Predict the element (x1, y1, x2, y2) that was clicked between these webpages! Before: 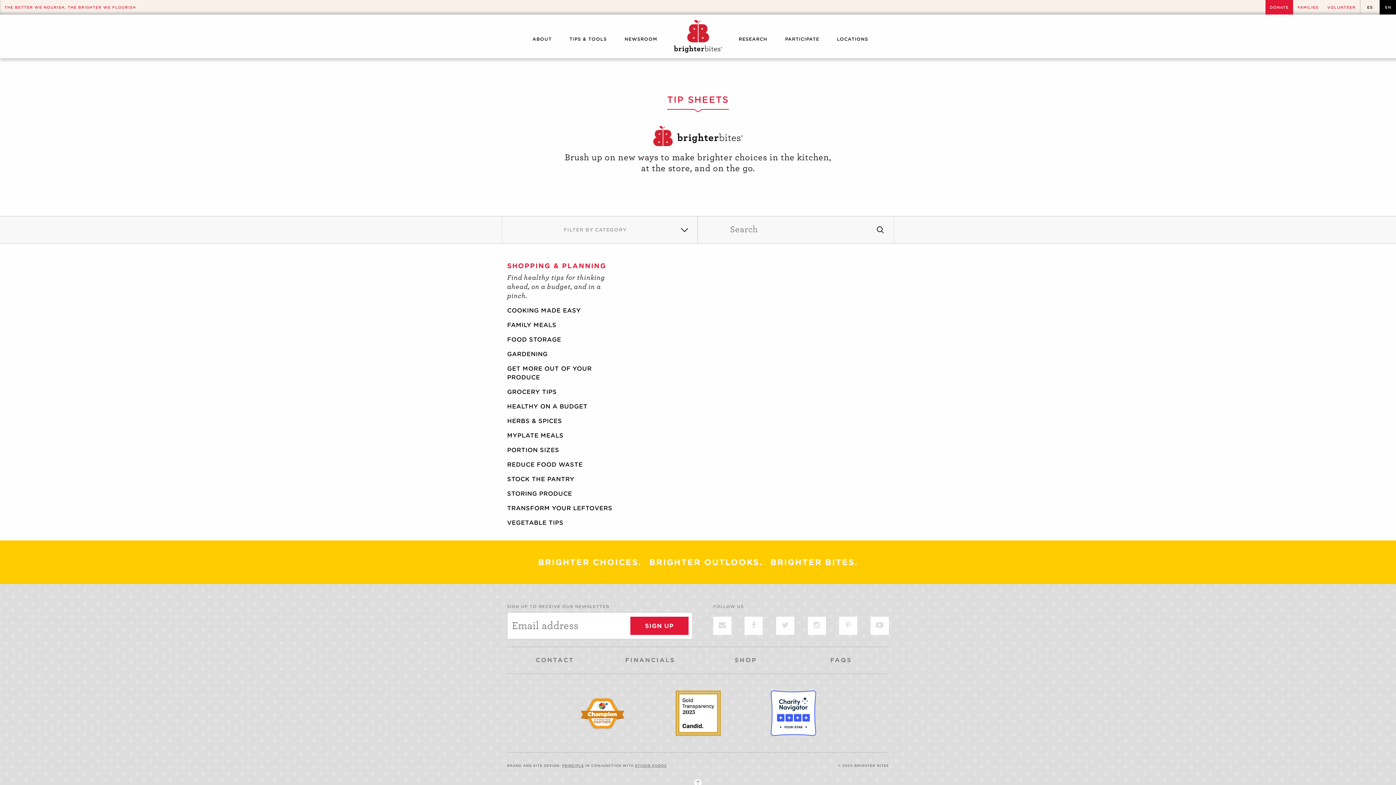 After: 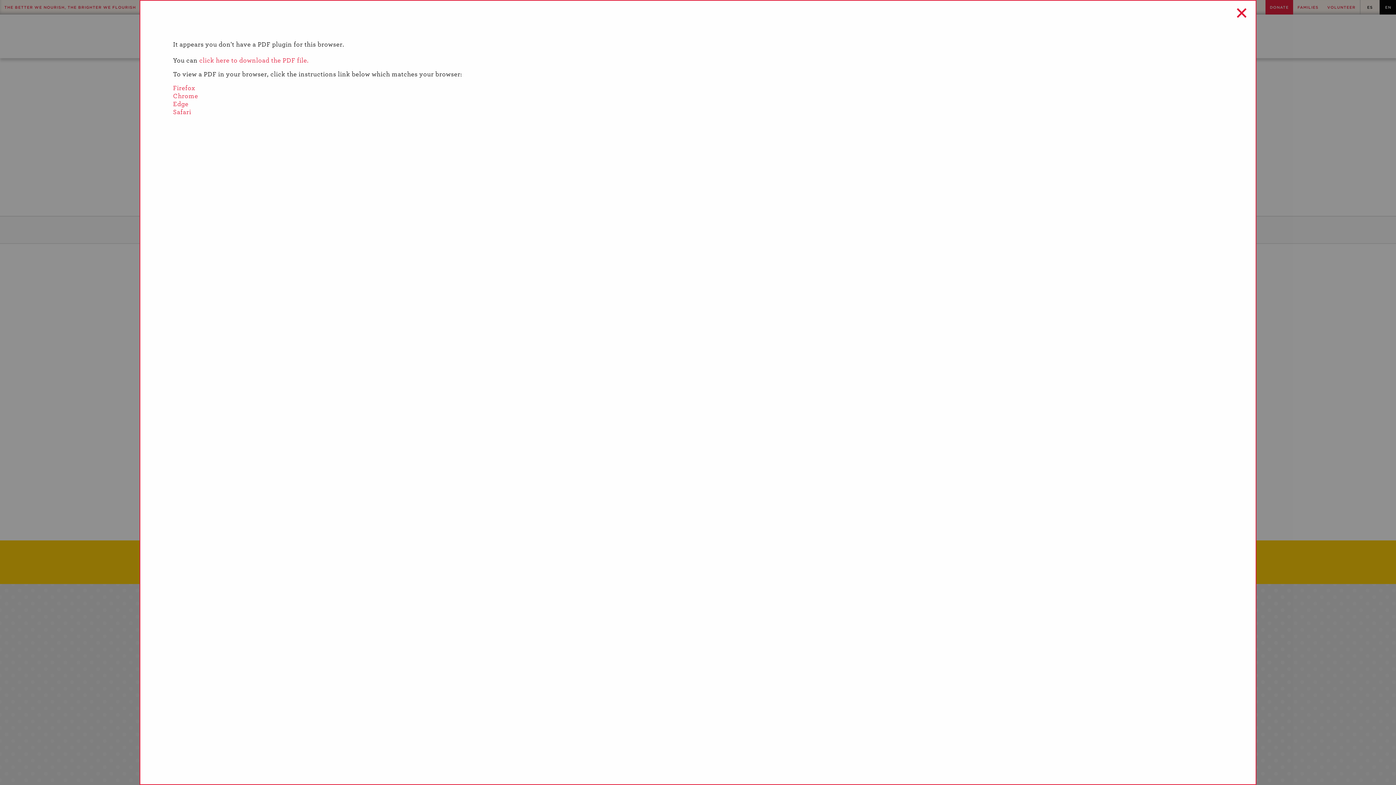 Action: bbox: (507, 446, 612, 454) label: PORTION SIZES